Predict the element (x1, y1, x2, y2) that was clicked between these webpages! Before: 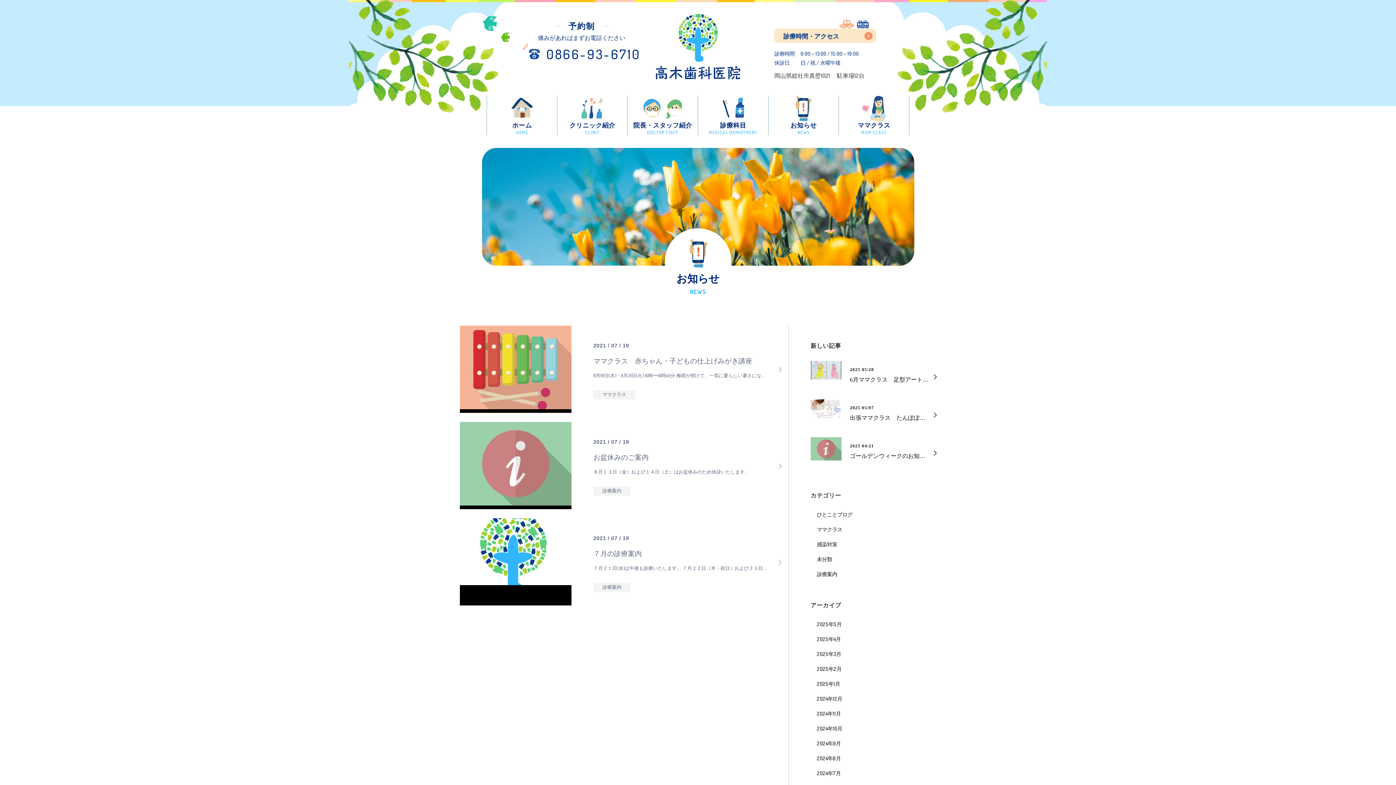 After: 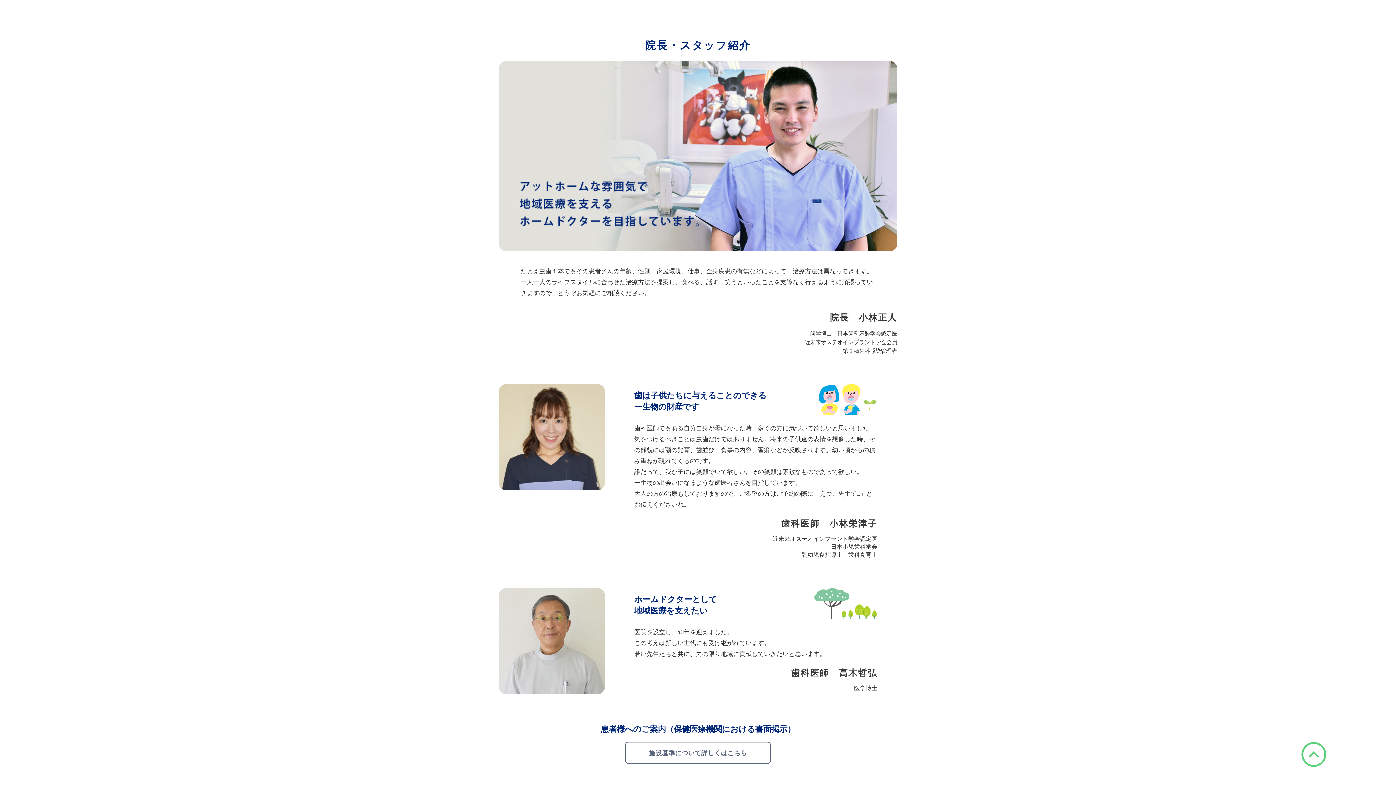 Action: label: 院長・スタッフ紹介
DOCTOR STAFF bbox: (628, 96, 697, 134)